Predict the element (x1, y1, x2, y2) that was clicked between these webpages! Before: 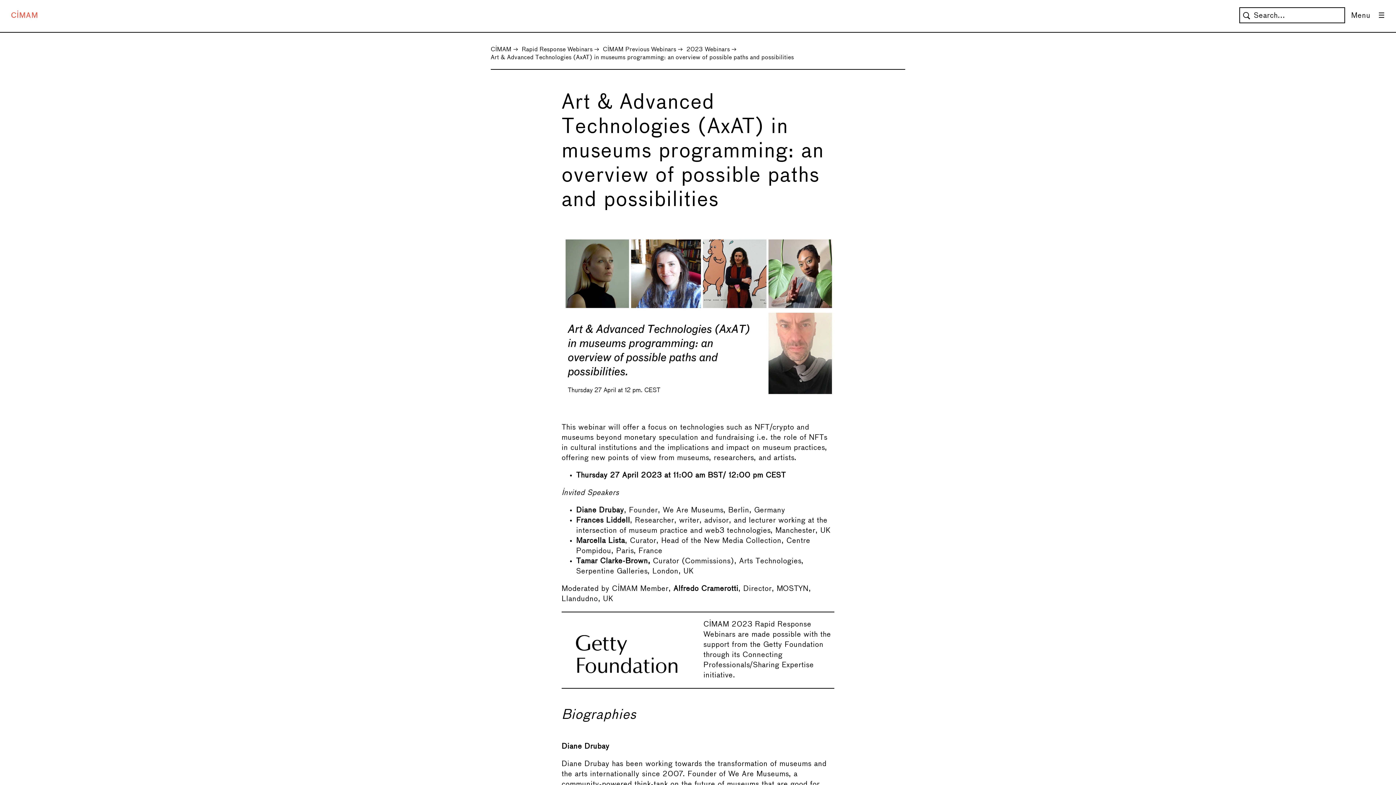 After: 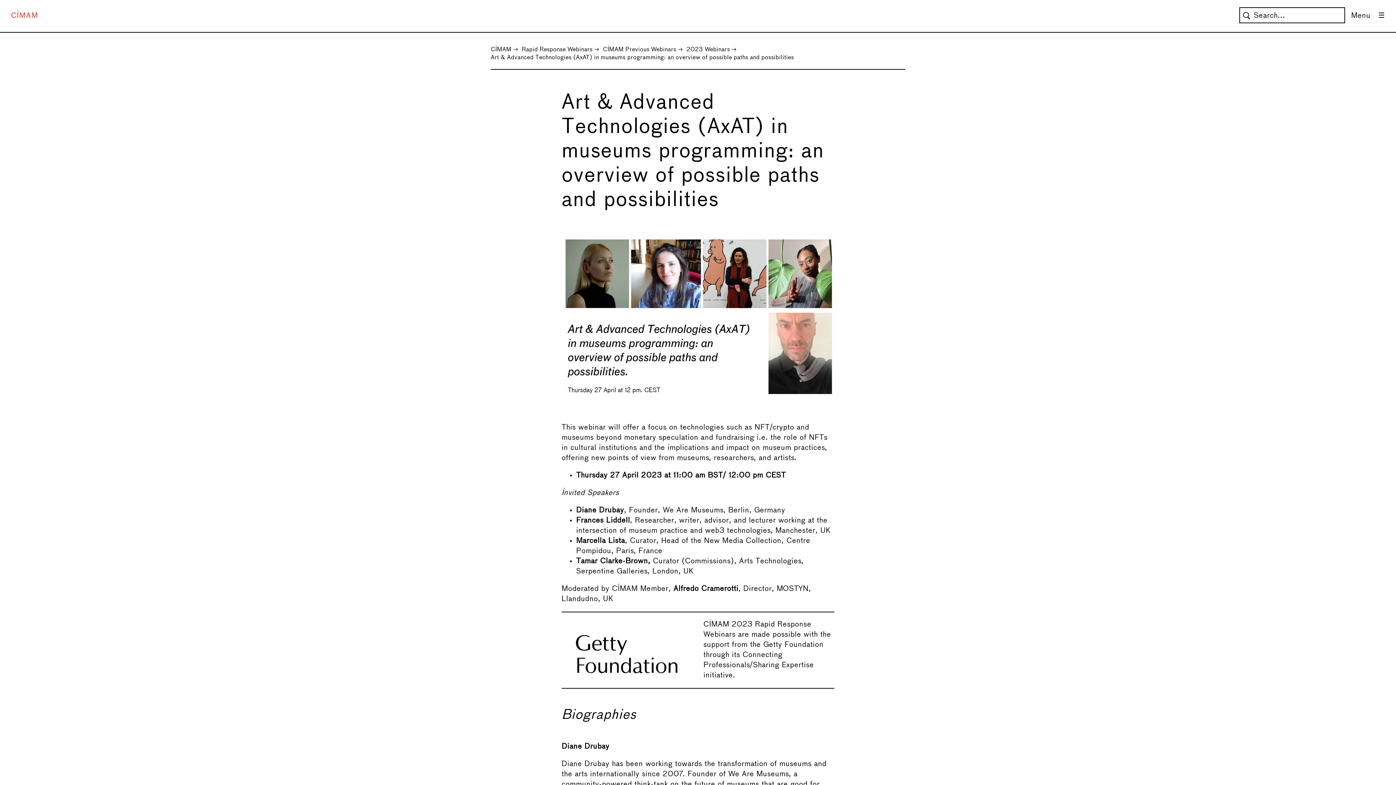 Action: bbox: (490, 54, 794, 60) label: Art & Advanced Technologies (AxAT) in museums programming: an overview of possible paths and possibilities